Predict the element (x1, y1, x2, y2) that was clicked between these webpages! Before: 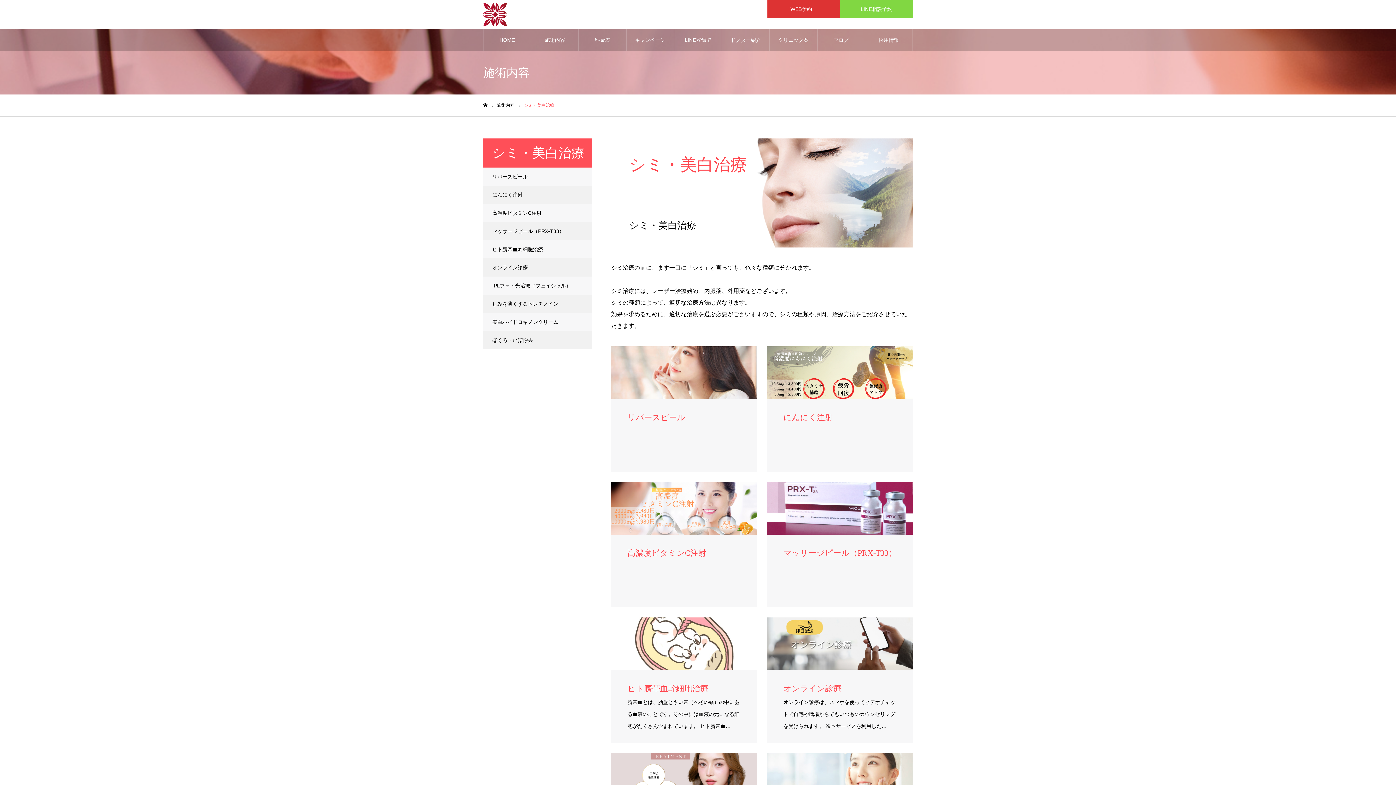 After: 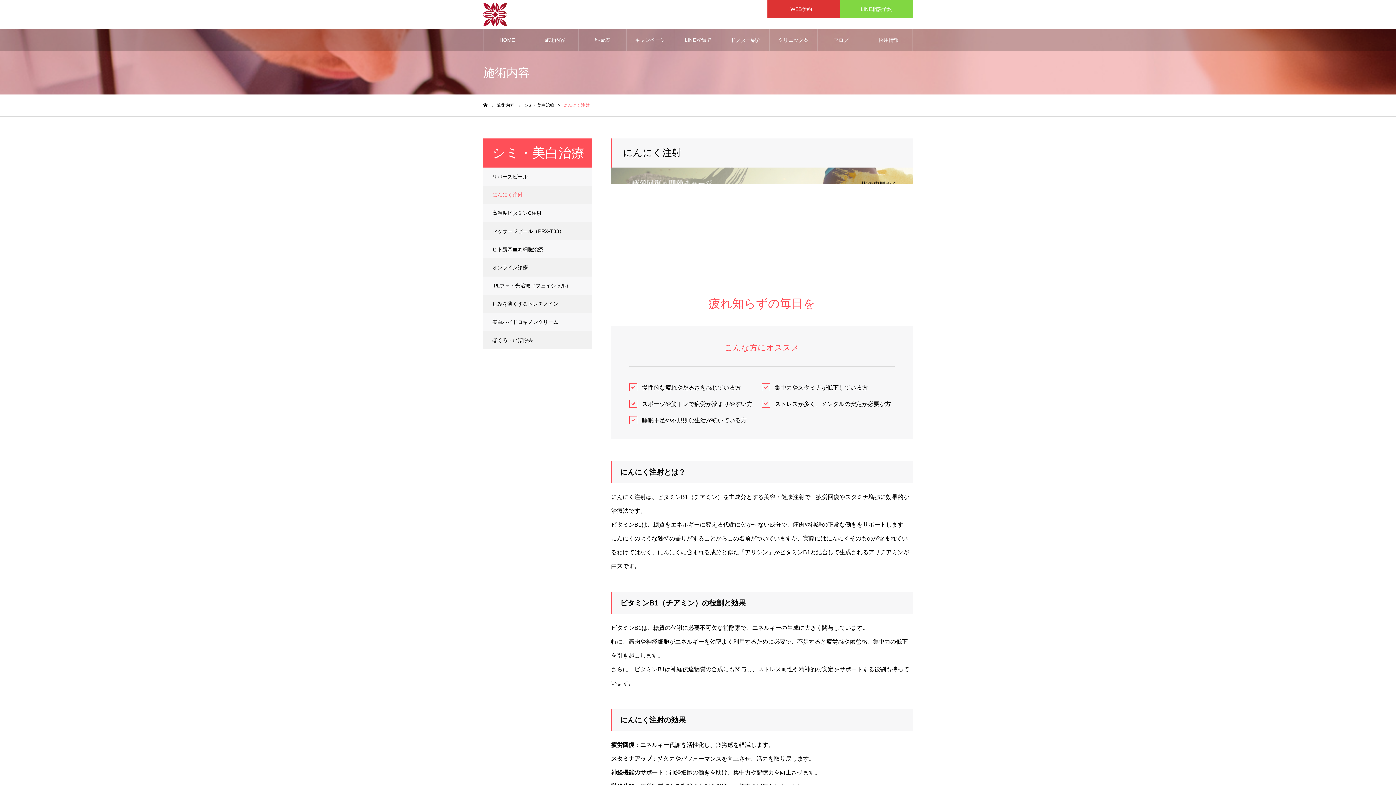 Action: label: にんにく注射 bbox: (767, 346, 913, 472)